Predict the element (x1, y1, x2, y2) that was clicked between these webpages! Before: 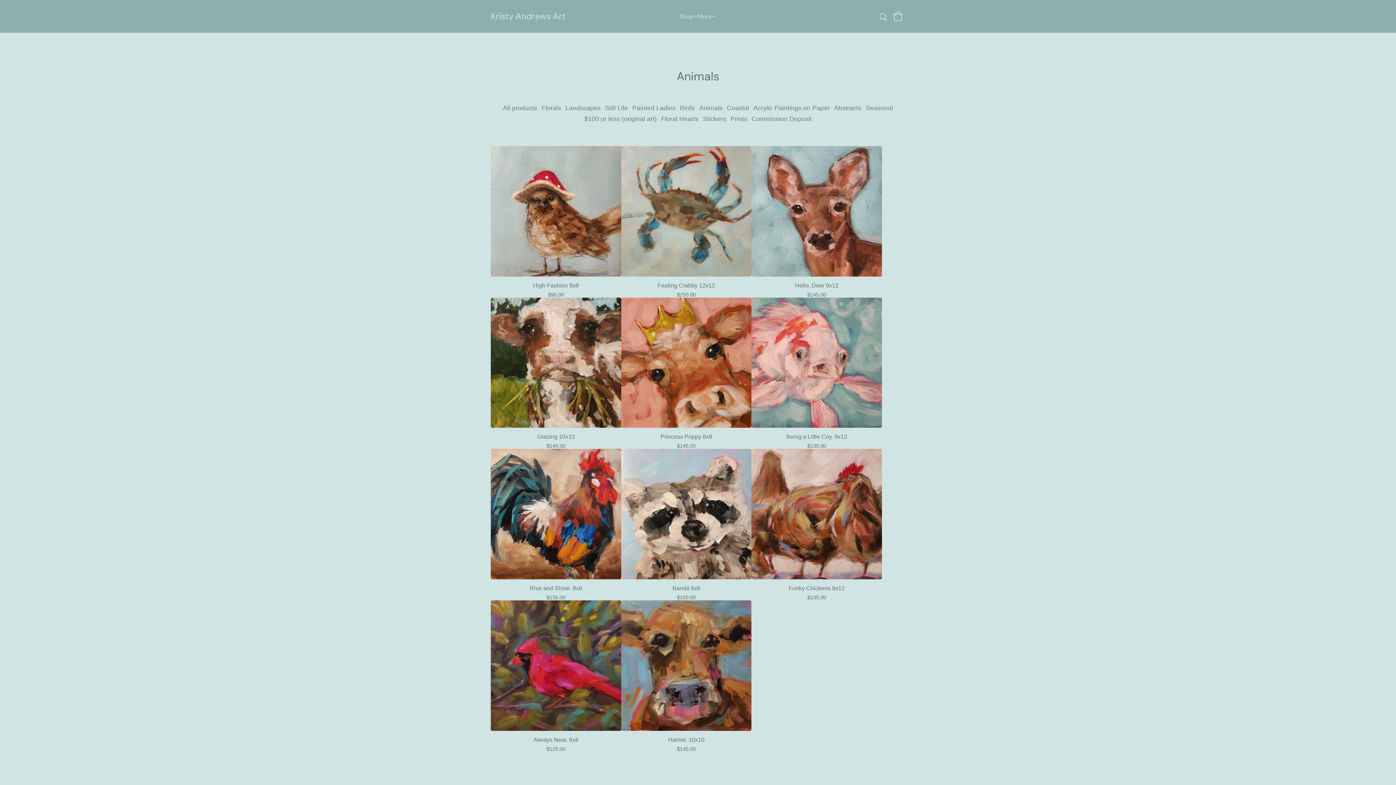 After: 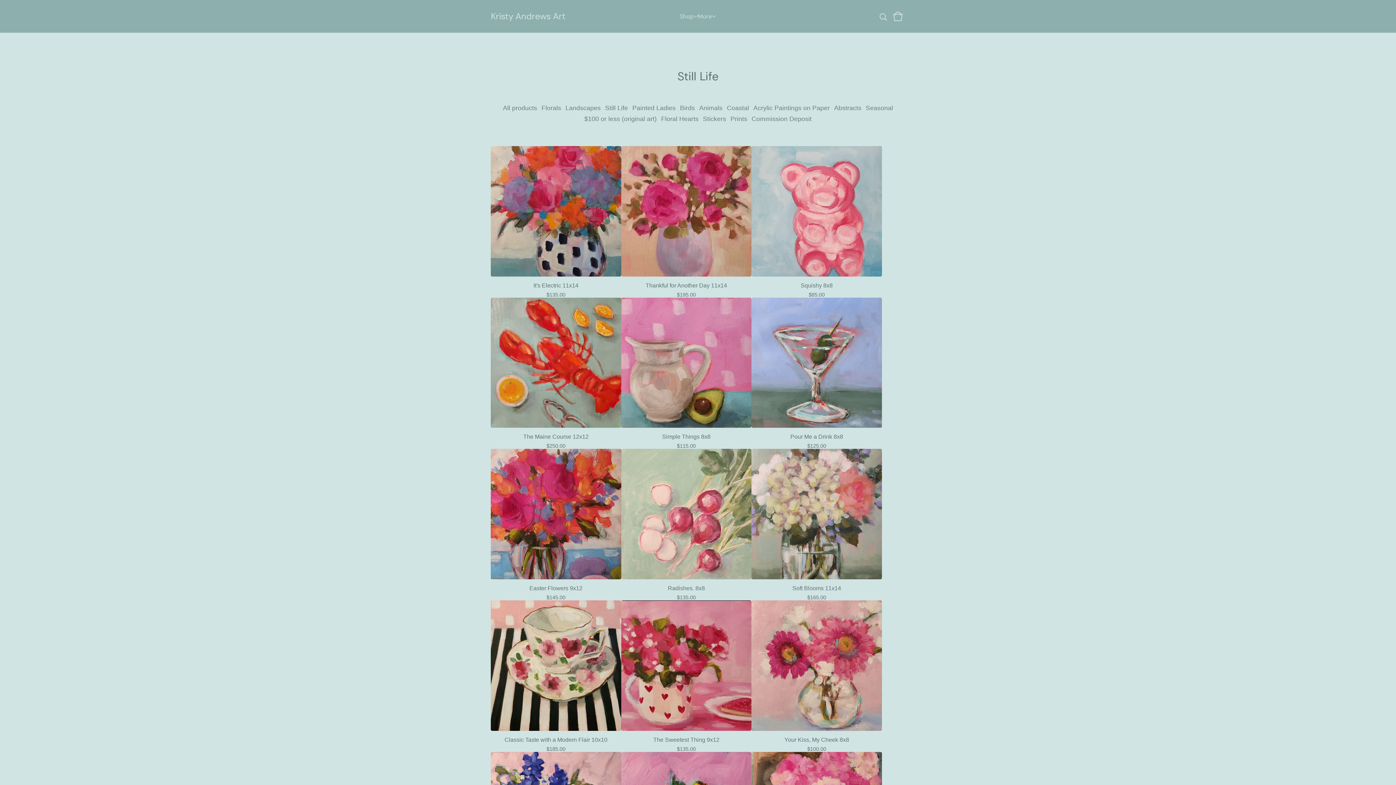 Action: label: Still Life bbox: (603, 102, 630, 113)